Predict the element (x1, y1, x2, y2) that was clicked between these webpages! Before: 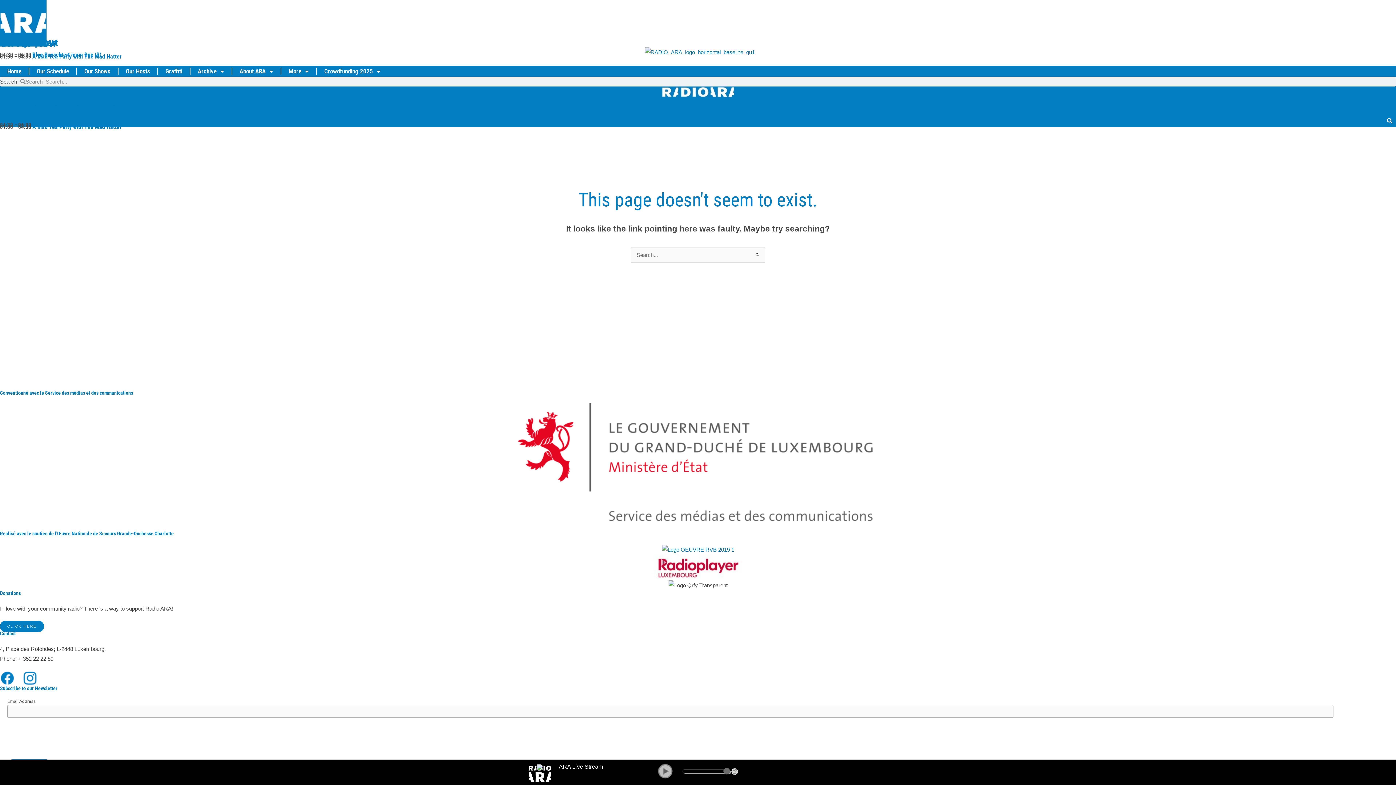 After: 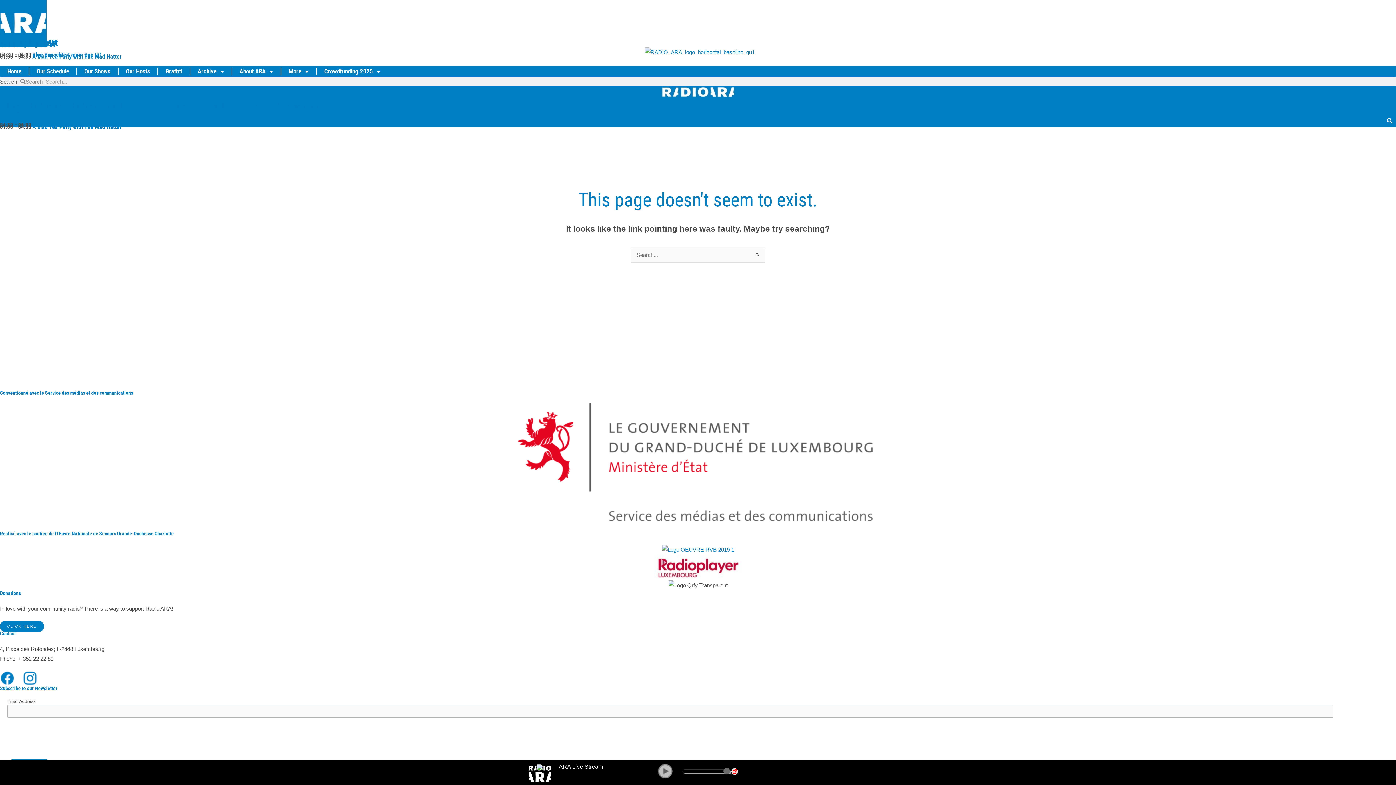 Action: label: Popup Player bbox: (731, 768, 738, 775)